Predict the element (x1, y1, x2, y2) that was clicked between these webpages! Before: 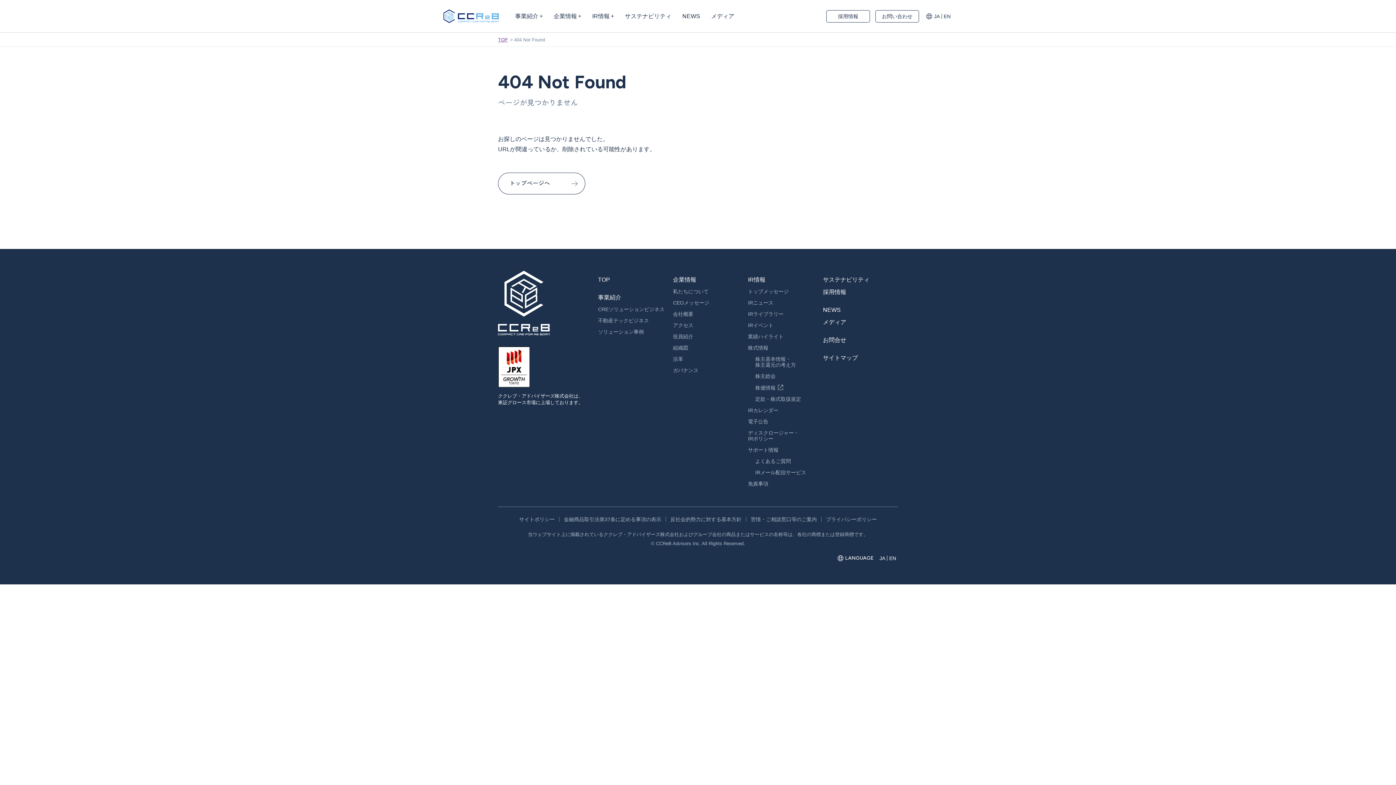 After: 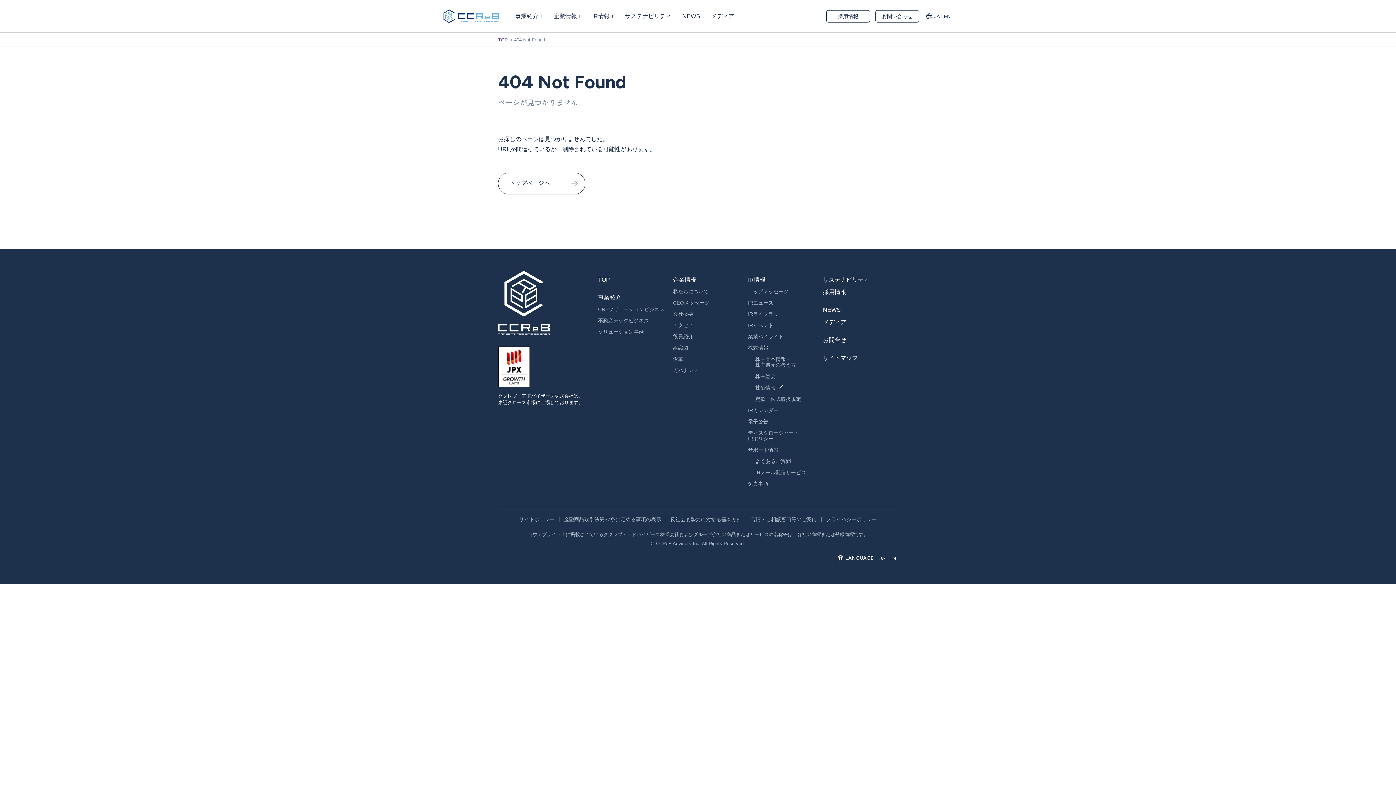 Action: label: JA bbox: (877, 555, 887, 560)